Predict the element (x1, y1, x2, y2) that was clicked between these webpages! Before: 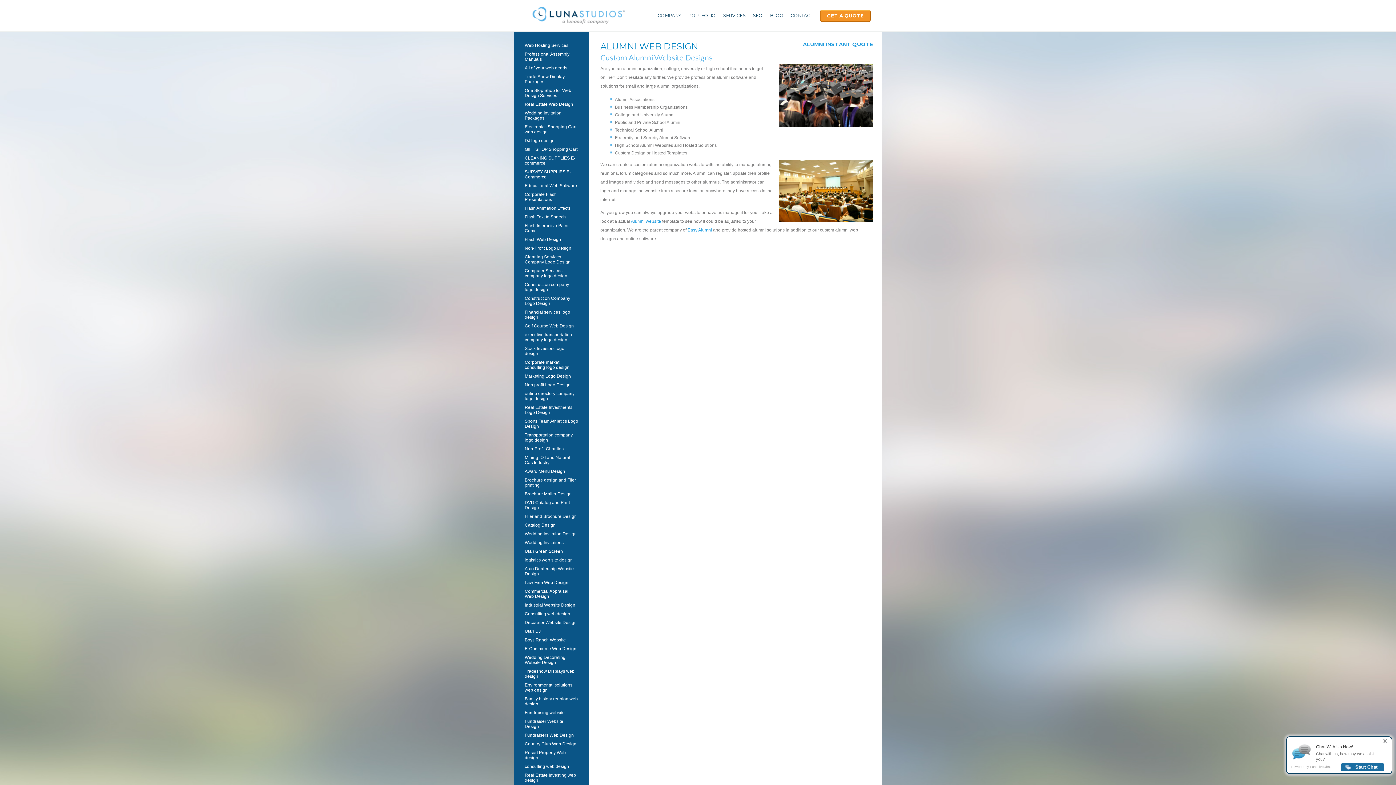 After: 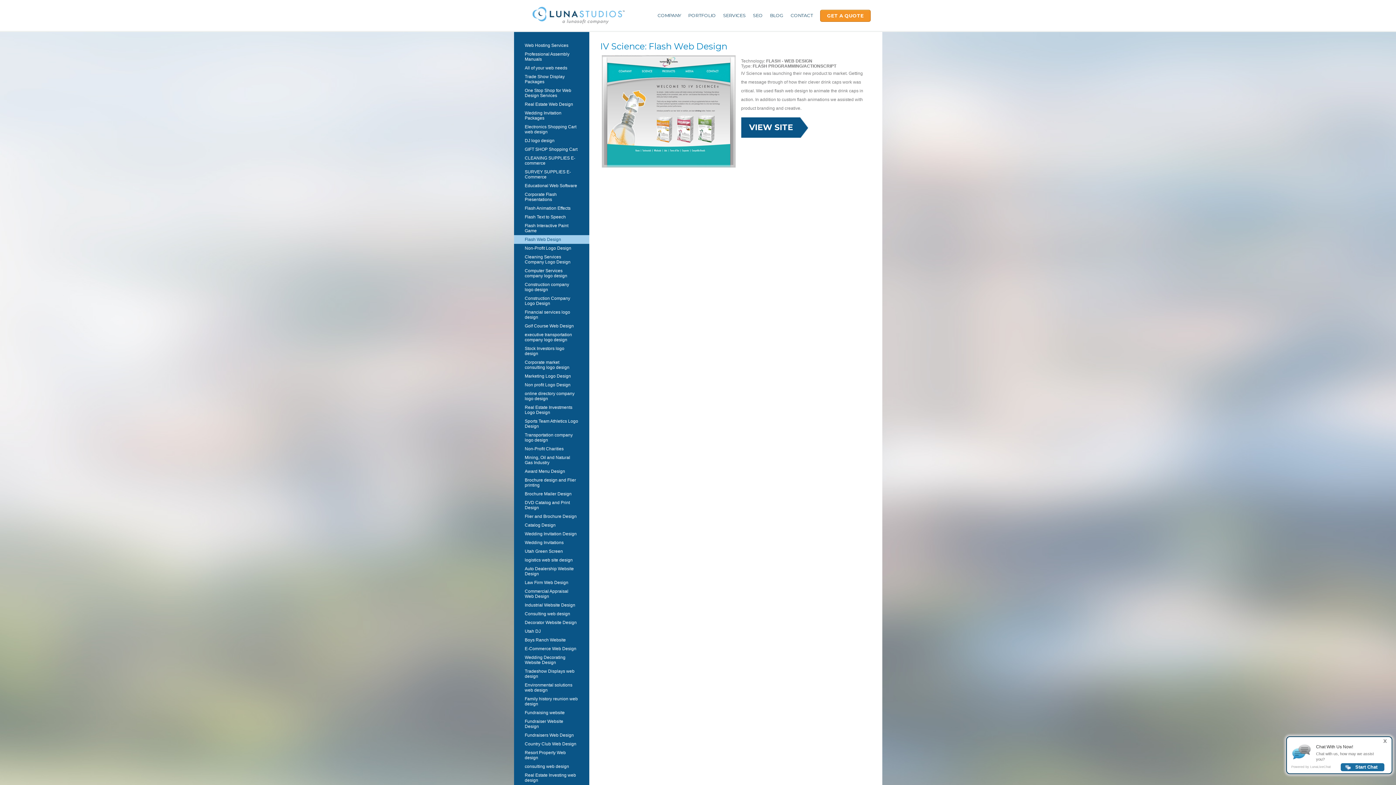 Action: bbox: (514, 235, 589, 244) label: Flash Web Design